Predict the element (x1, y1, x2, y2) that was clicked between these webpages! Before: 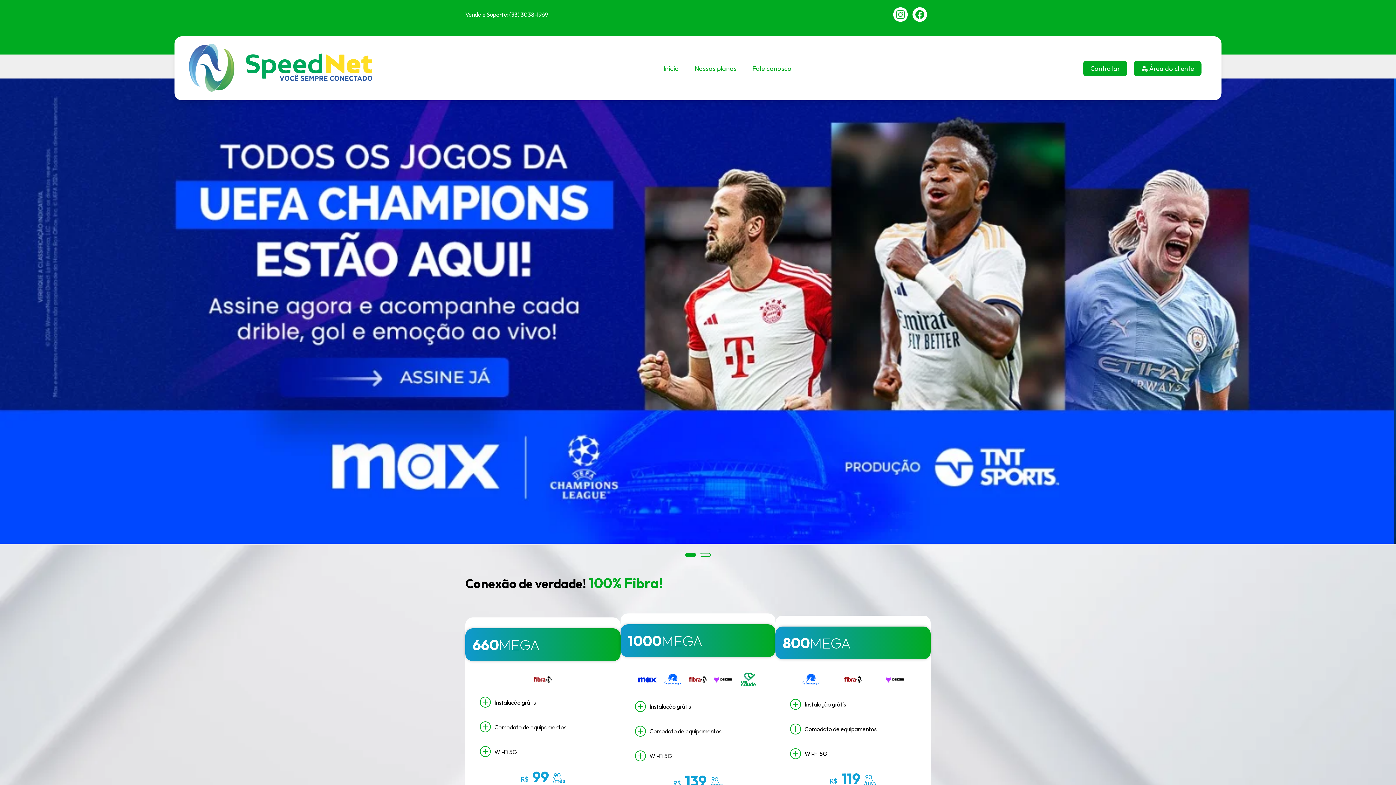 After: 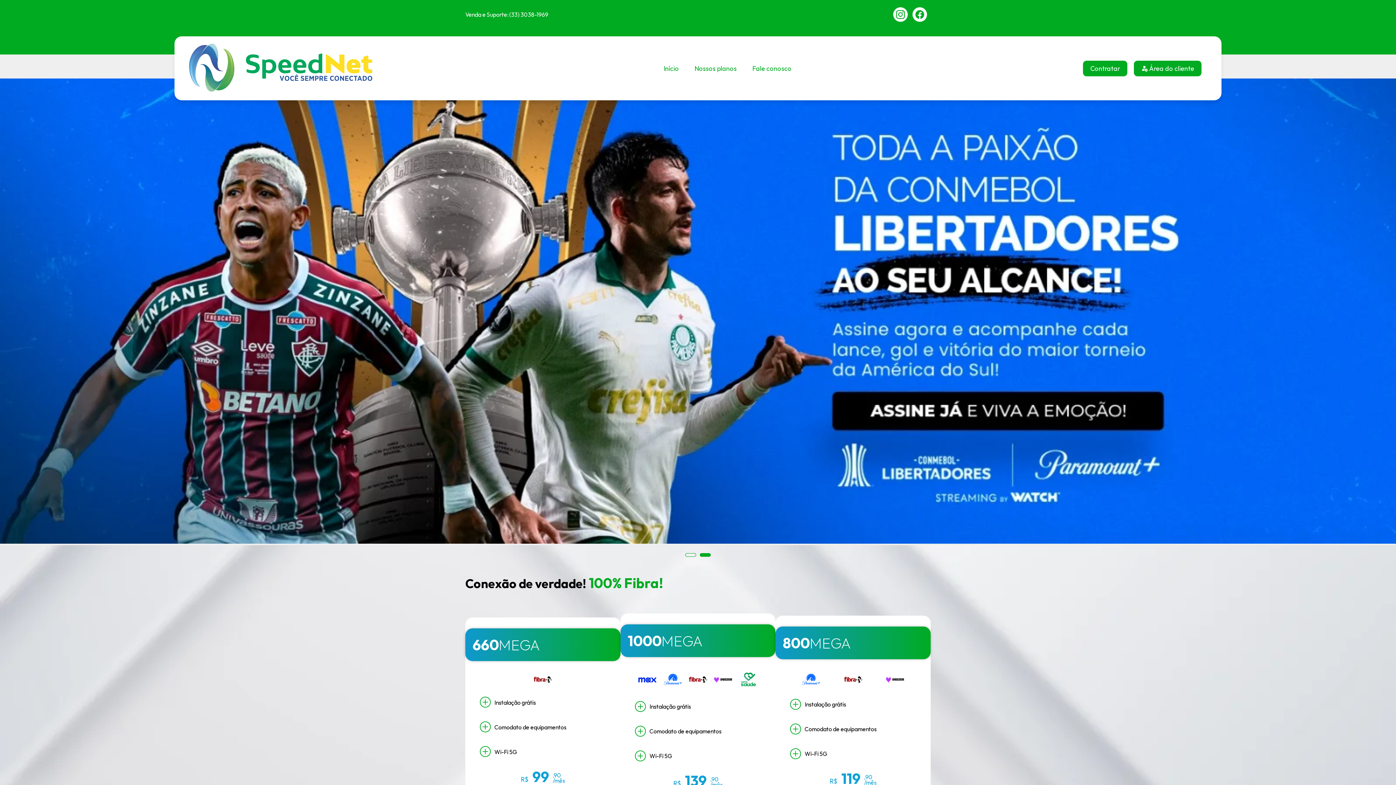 Action: bbox: (663, 64, 679, 72) label: Início